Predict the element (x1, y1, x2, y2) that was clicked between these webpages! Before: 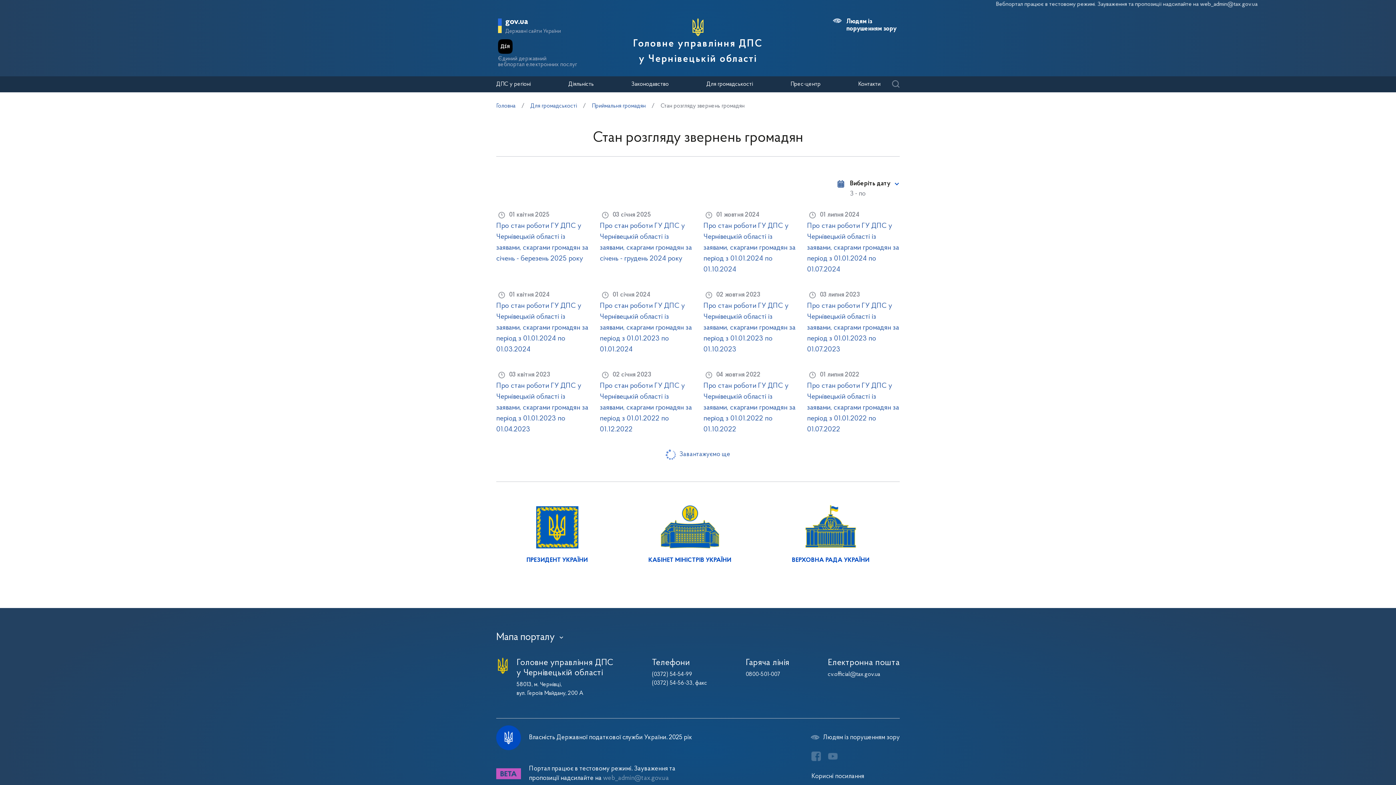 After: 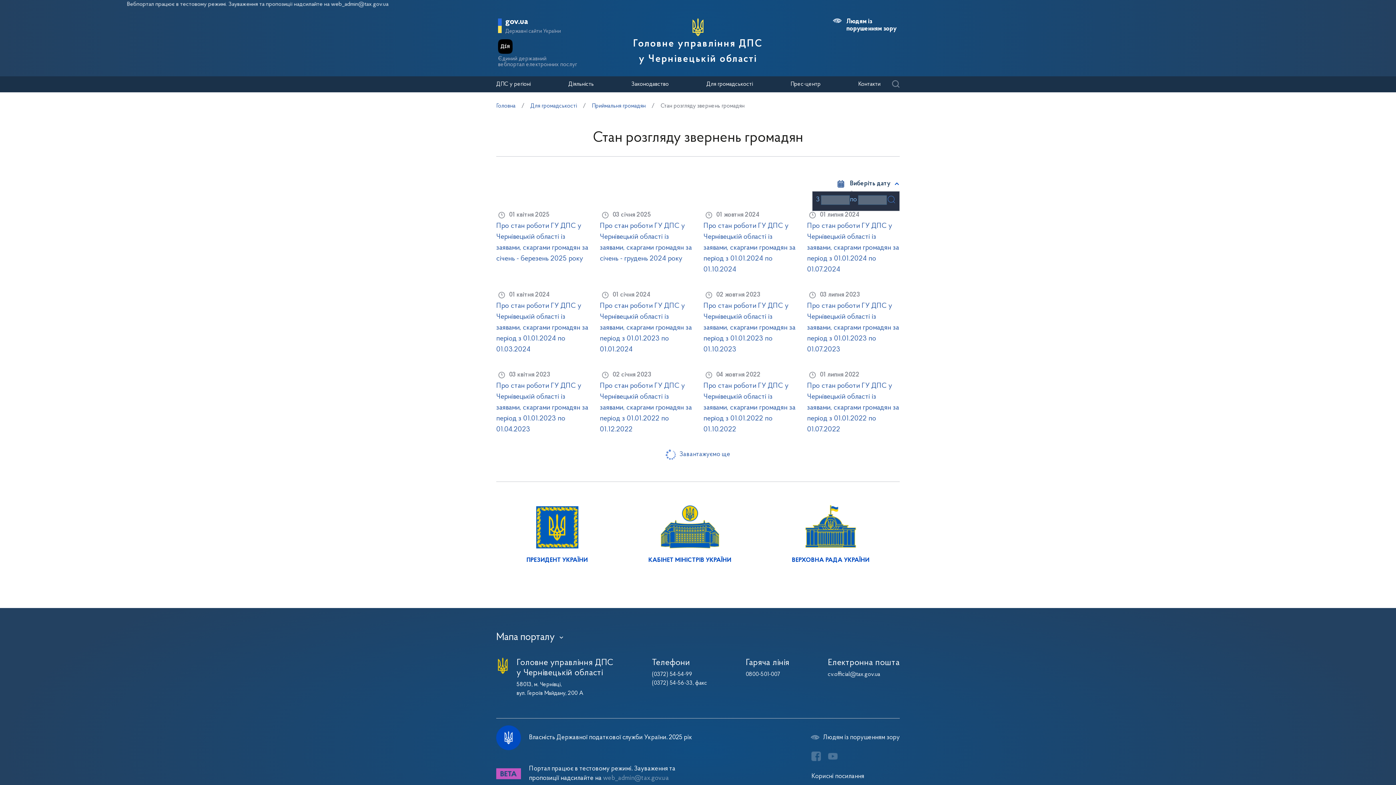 Action: bbox: (835, 178, 900, 189) label: Виберіть дату